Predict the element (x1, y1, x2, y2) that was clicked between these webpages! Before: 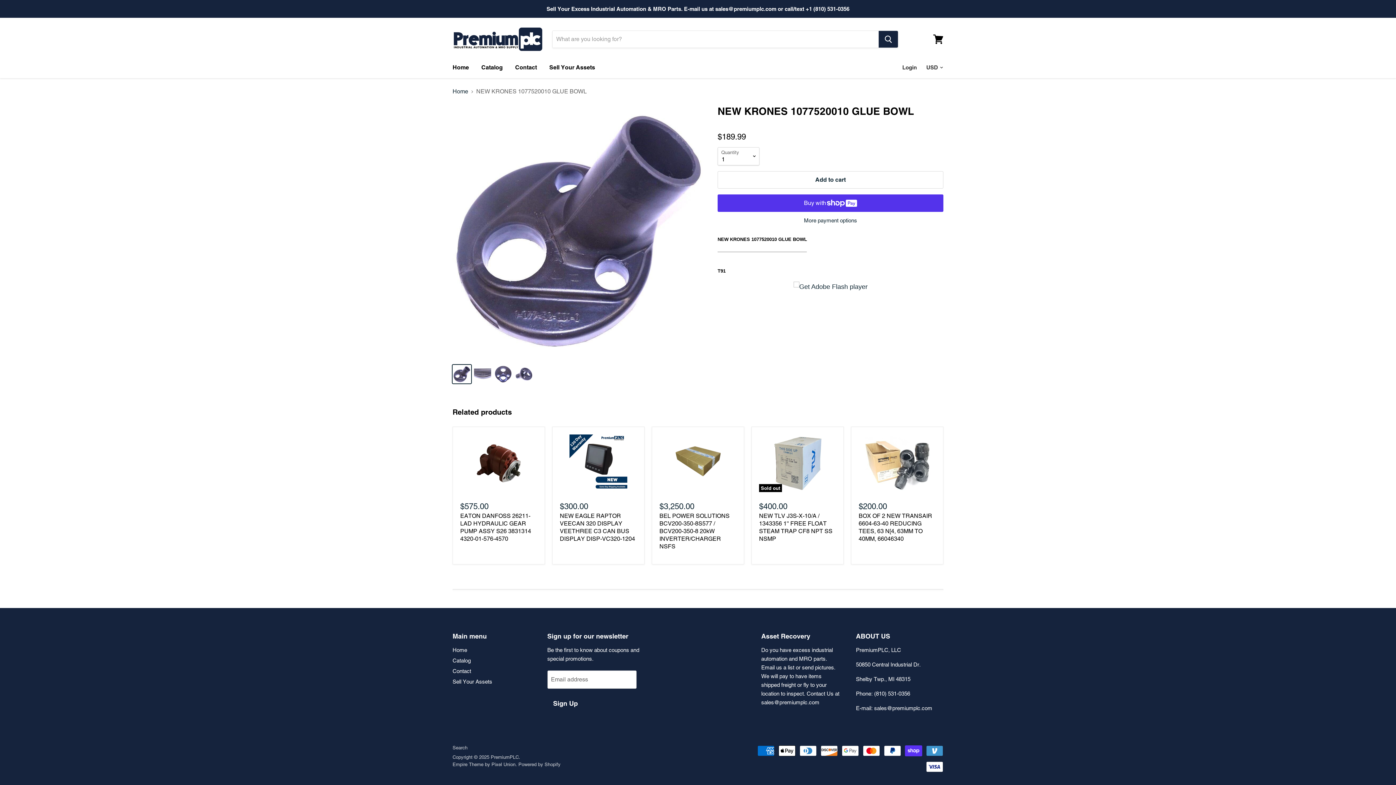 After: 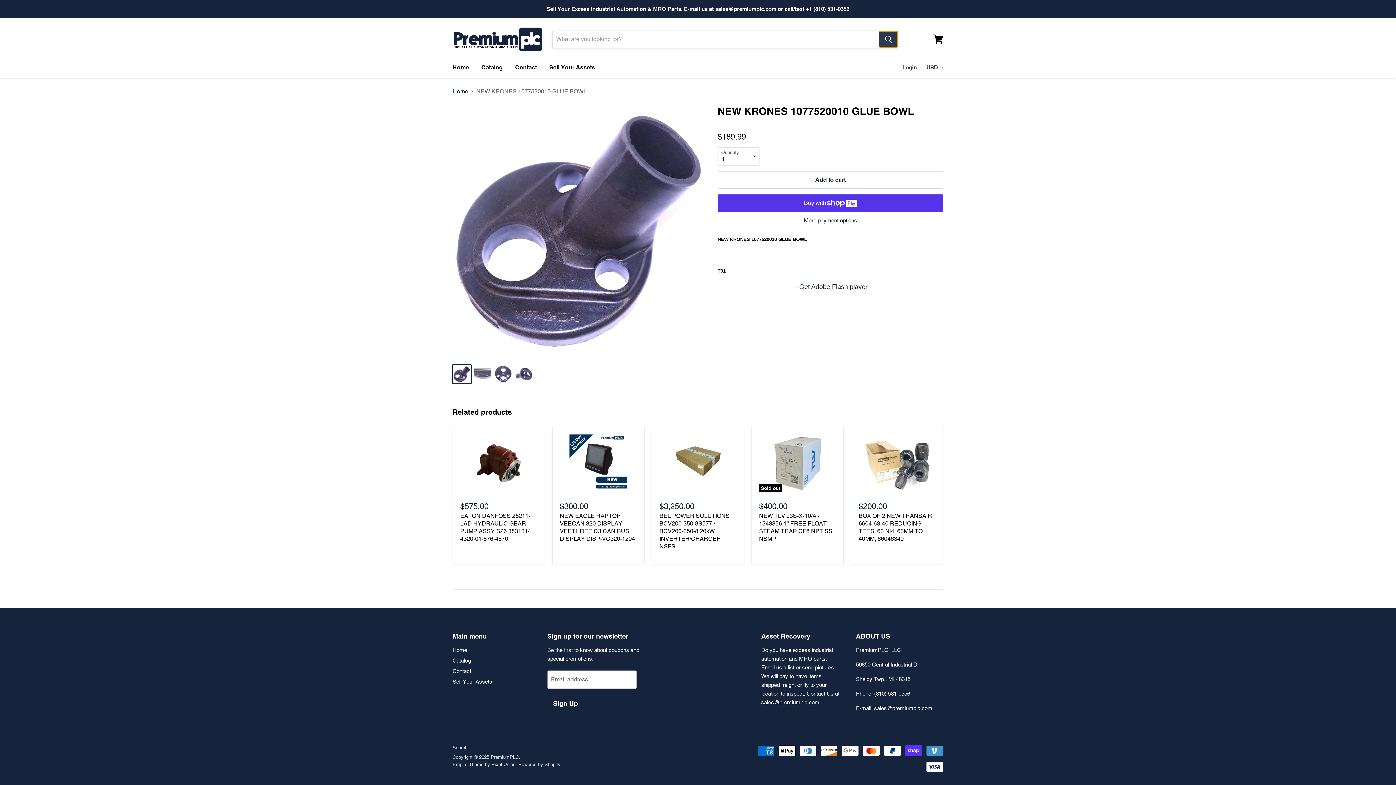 Action: bbox: (878, 30, 898, 47) label: Search